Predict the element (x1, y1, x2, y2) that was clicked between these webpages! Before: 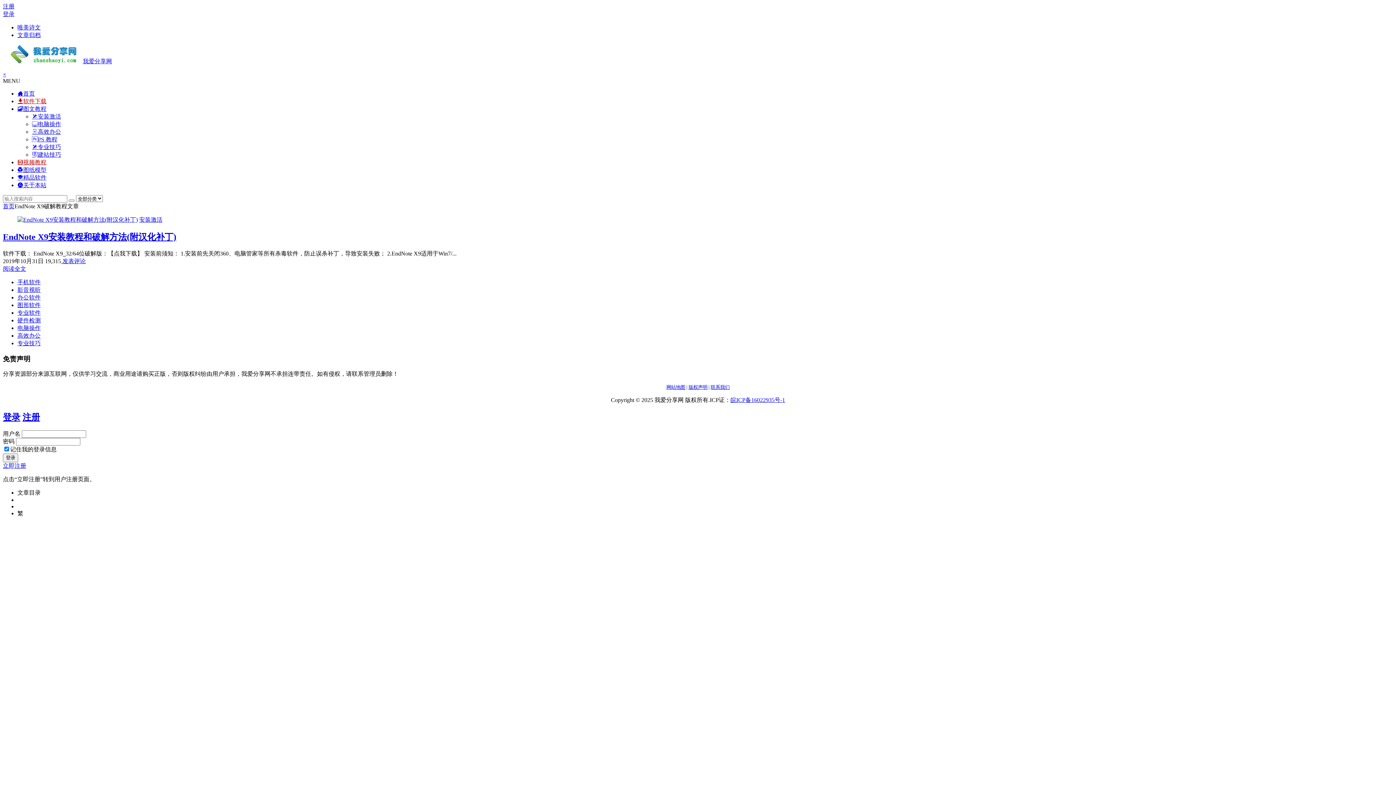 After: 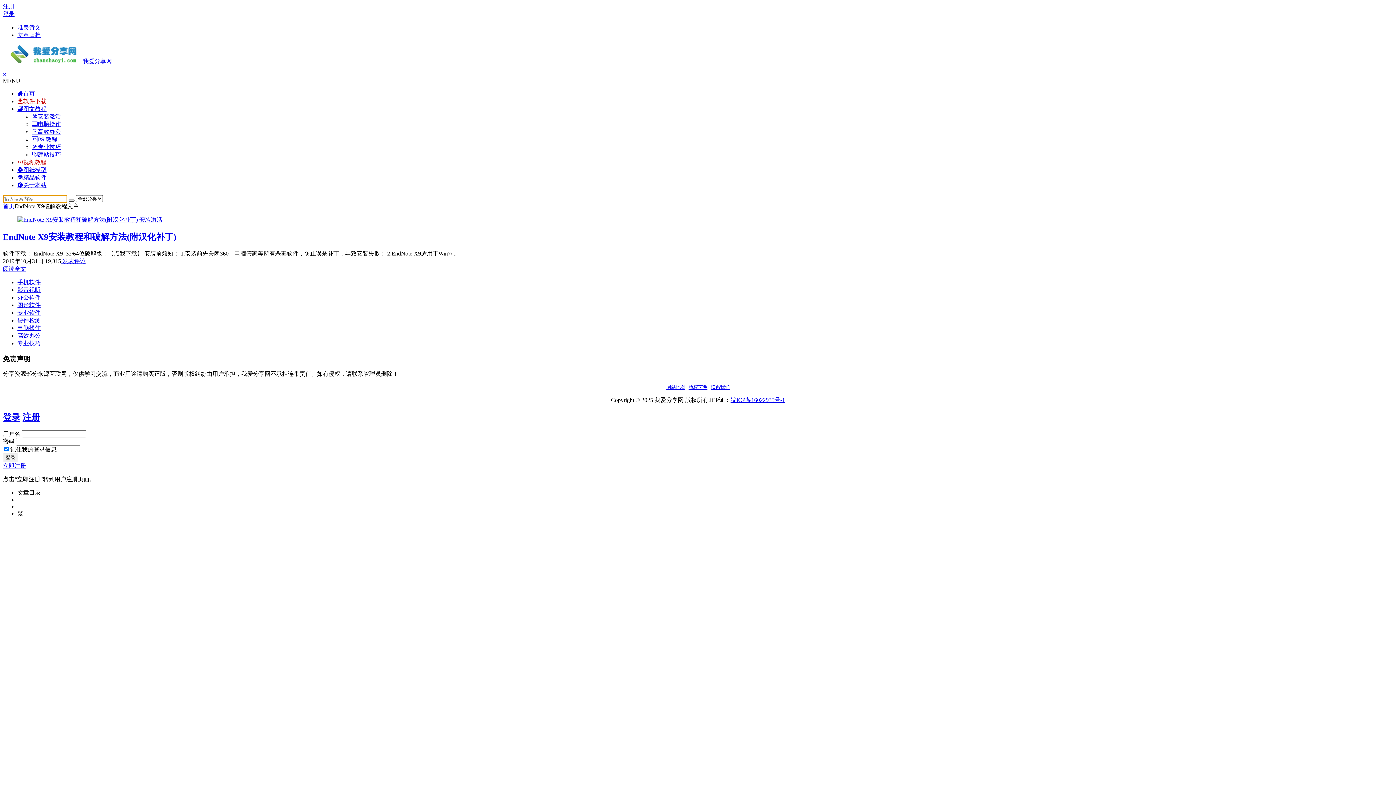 Action: bbox: (68, 199, 74, 201)